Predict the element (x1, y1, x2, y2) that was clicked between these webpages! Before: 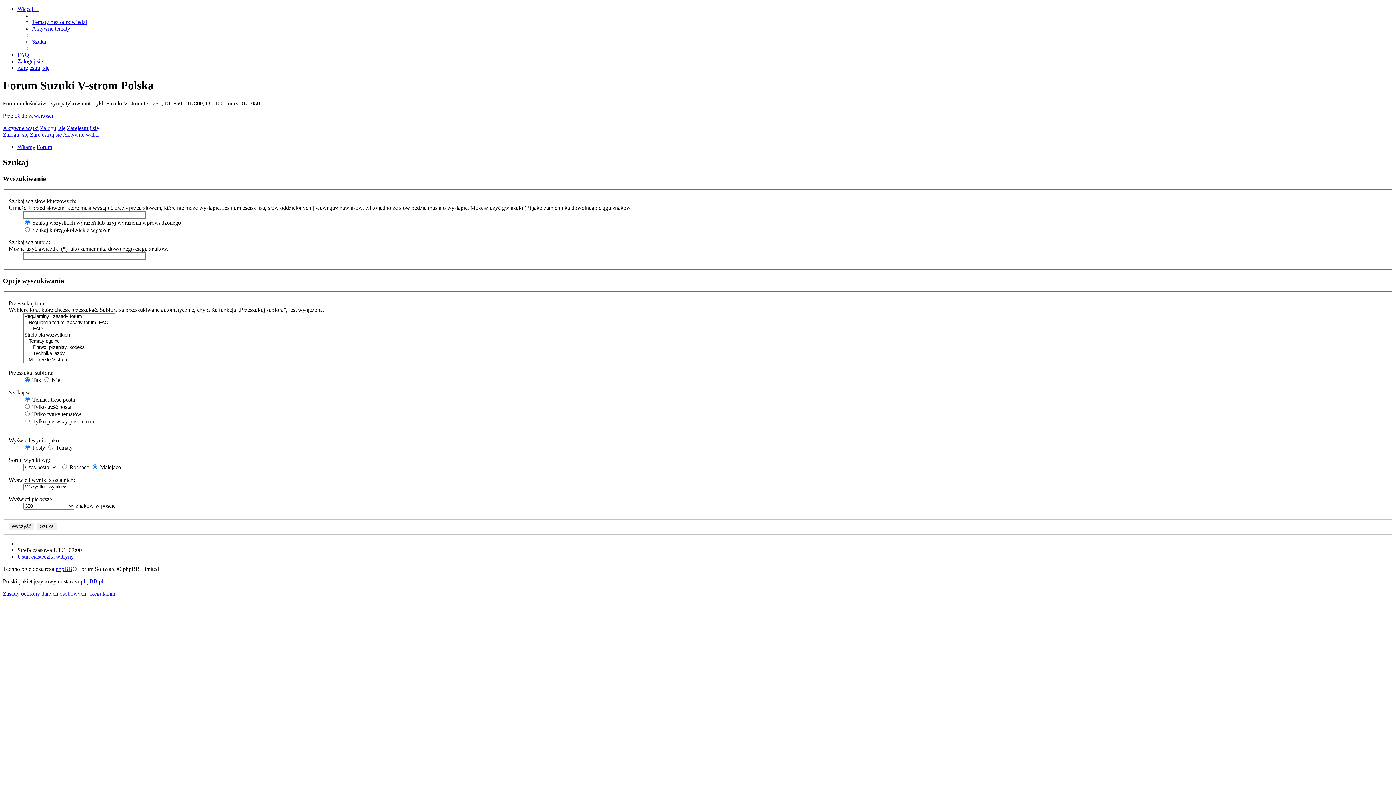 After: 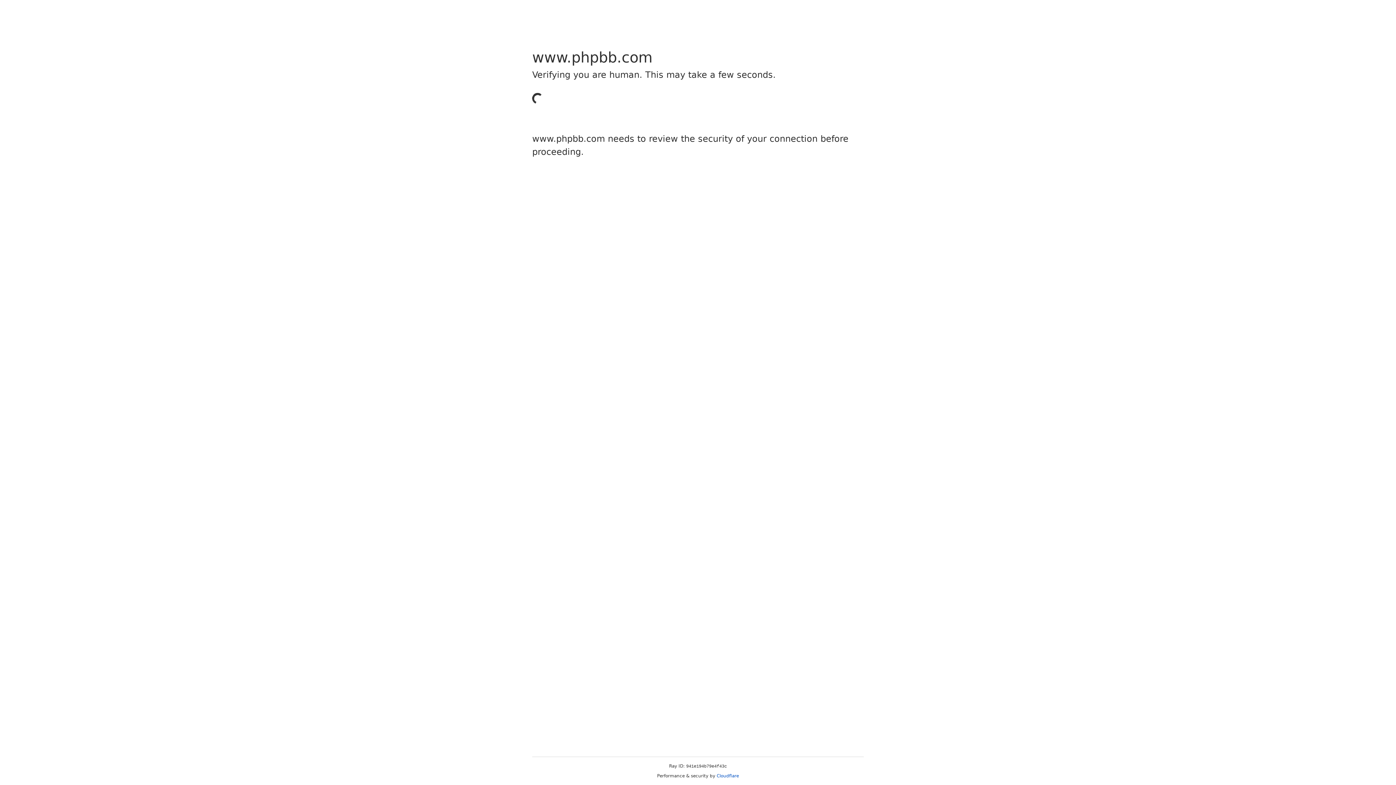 Action: bbox: (55, 566, 72, 572) label: phpBB